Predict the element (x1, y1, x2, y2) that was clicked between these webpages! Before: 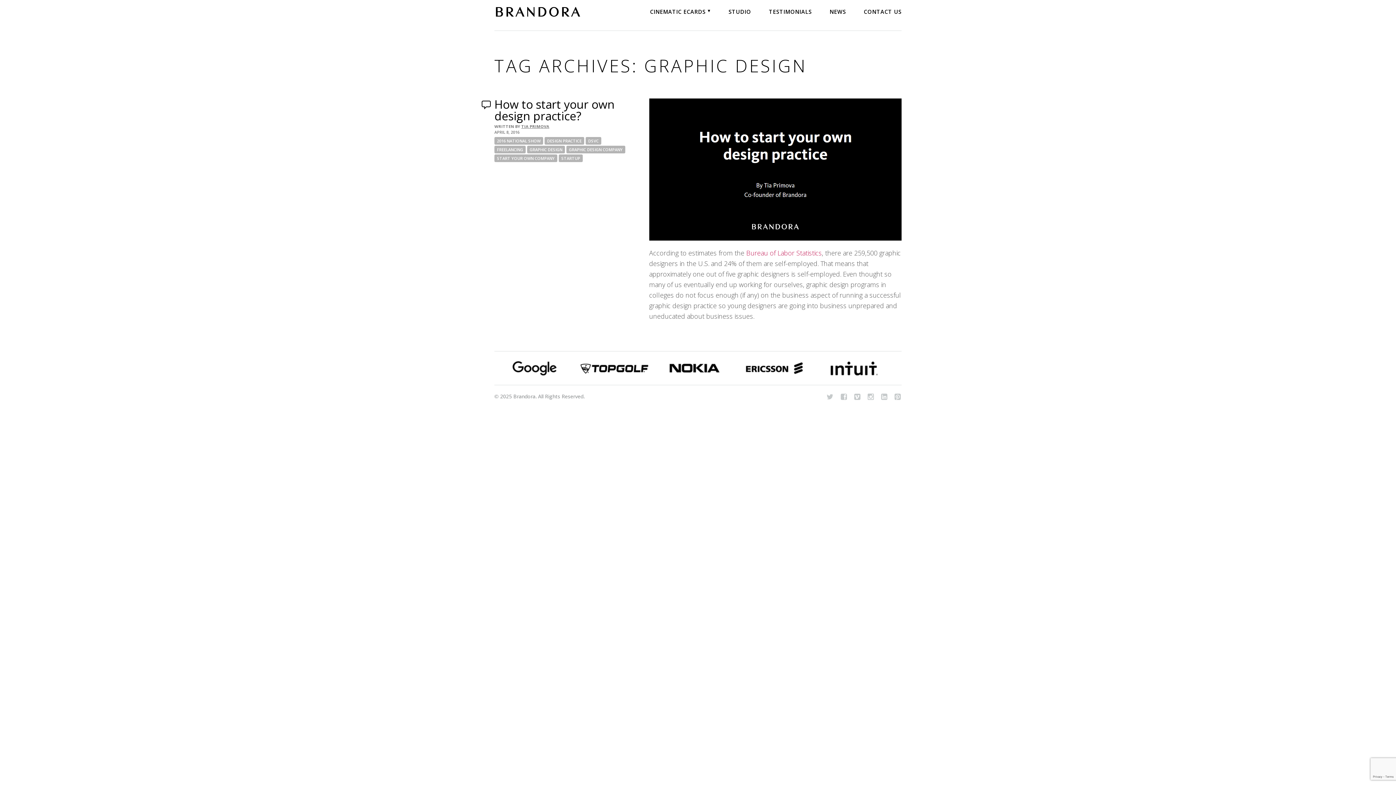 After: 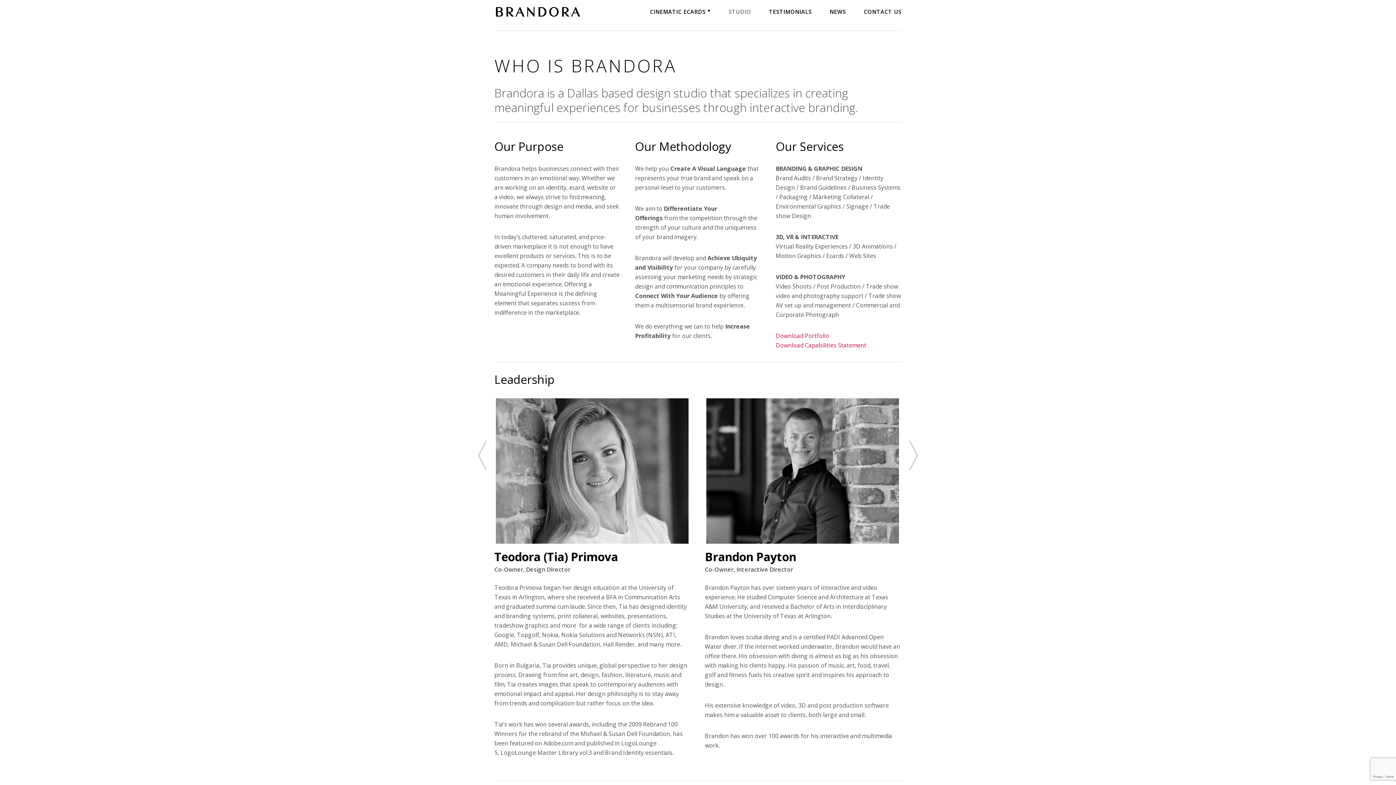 Action: label: STUDIO bbox: (728, 8, 751, 14)